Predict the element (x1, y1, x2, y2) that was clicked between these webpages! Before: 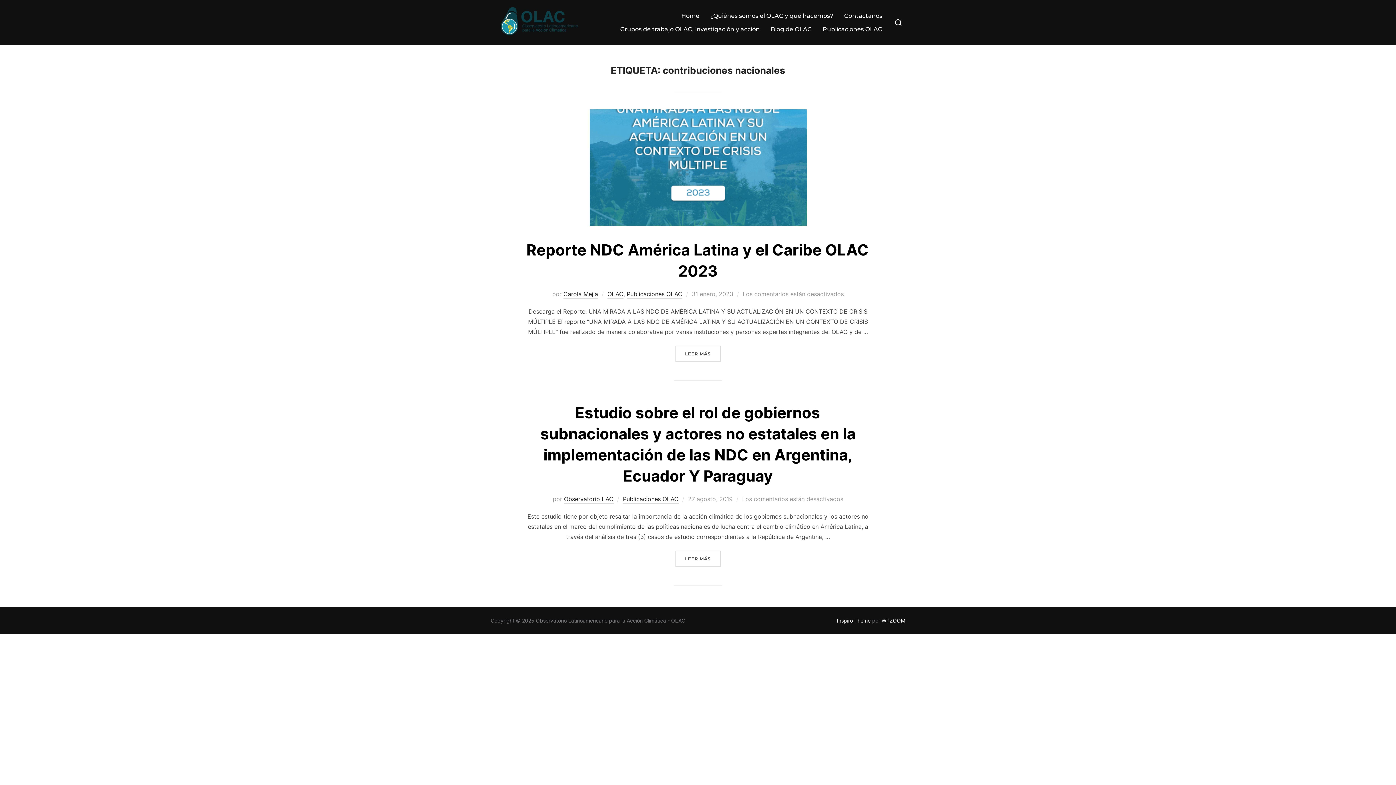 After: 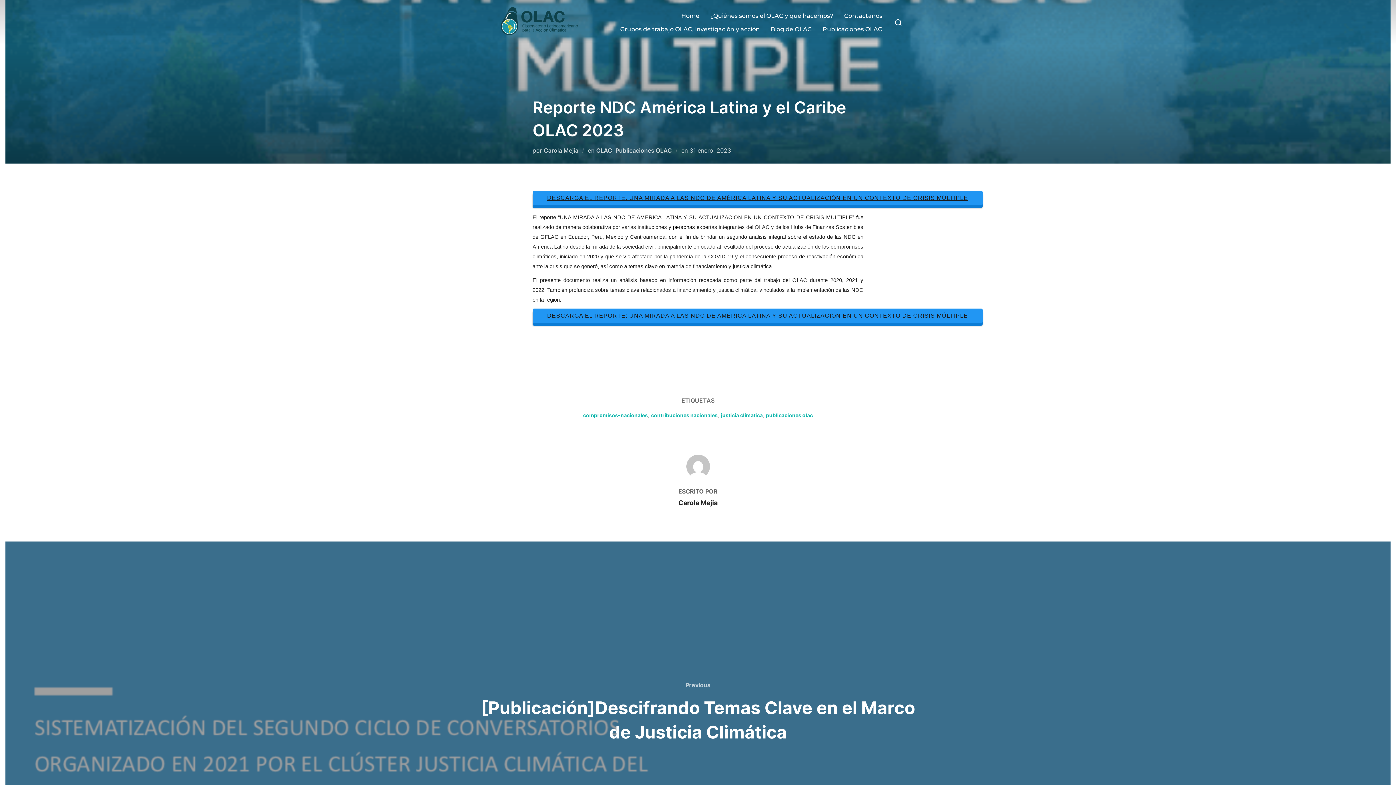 Action: bbox: (589, 109, 806, 225)